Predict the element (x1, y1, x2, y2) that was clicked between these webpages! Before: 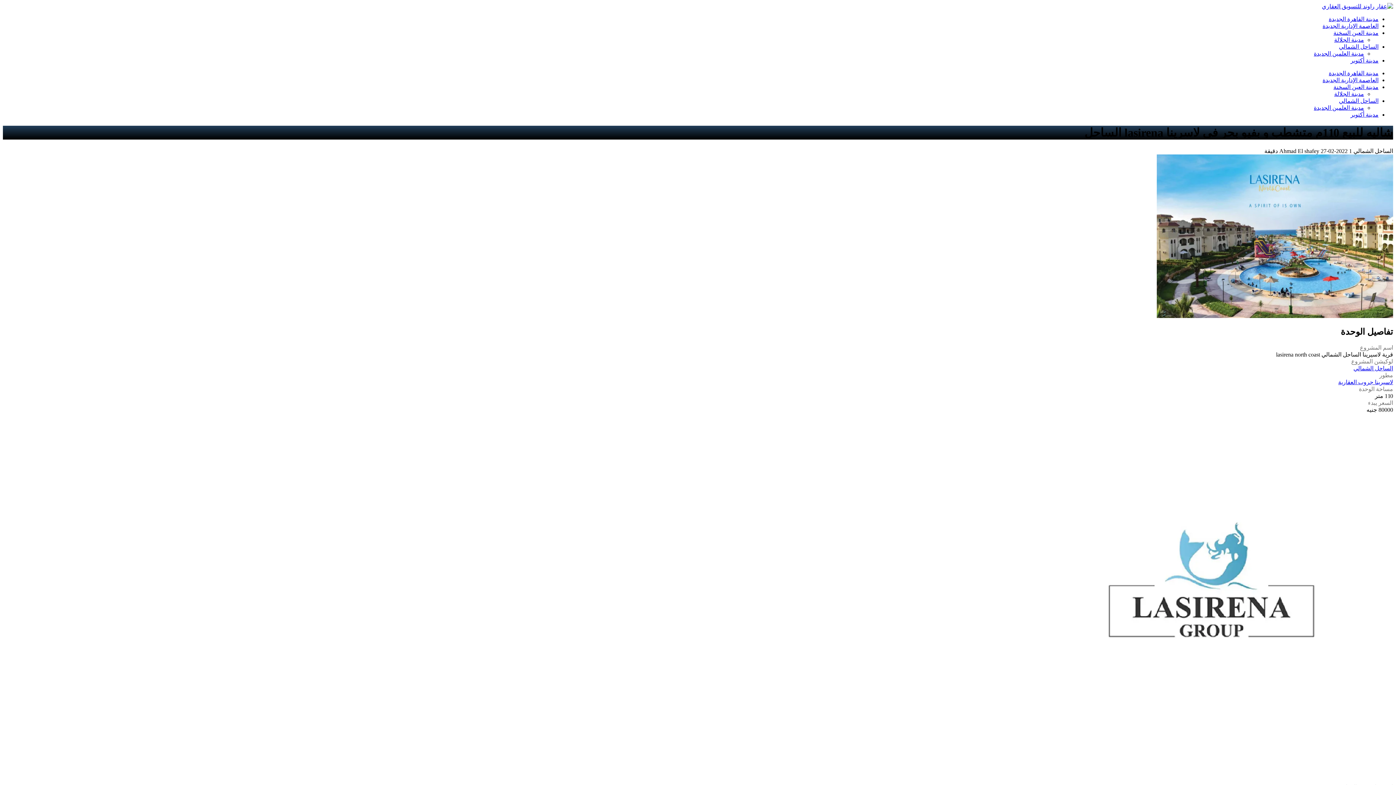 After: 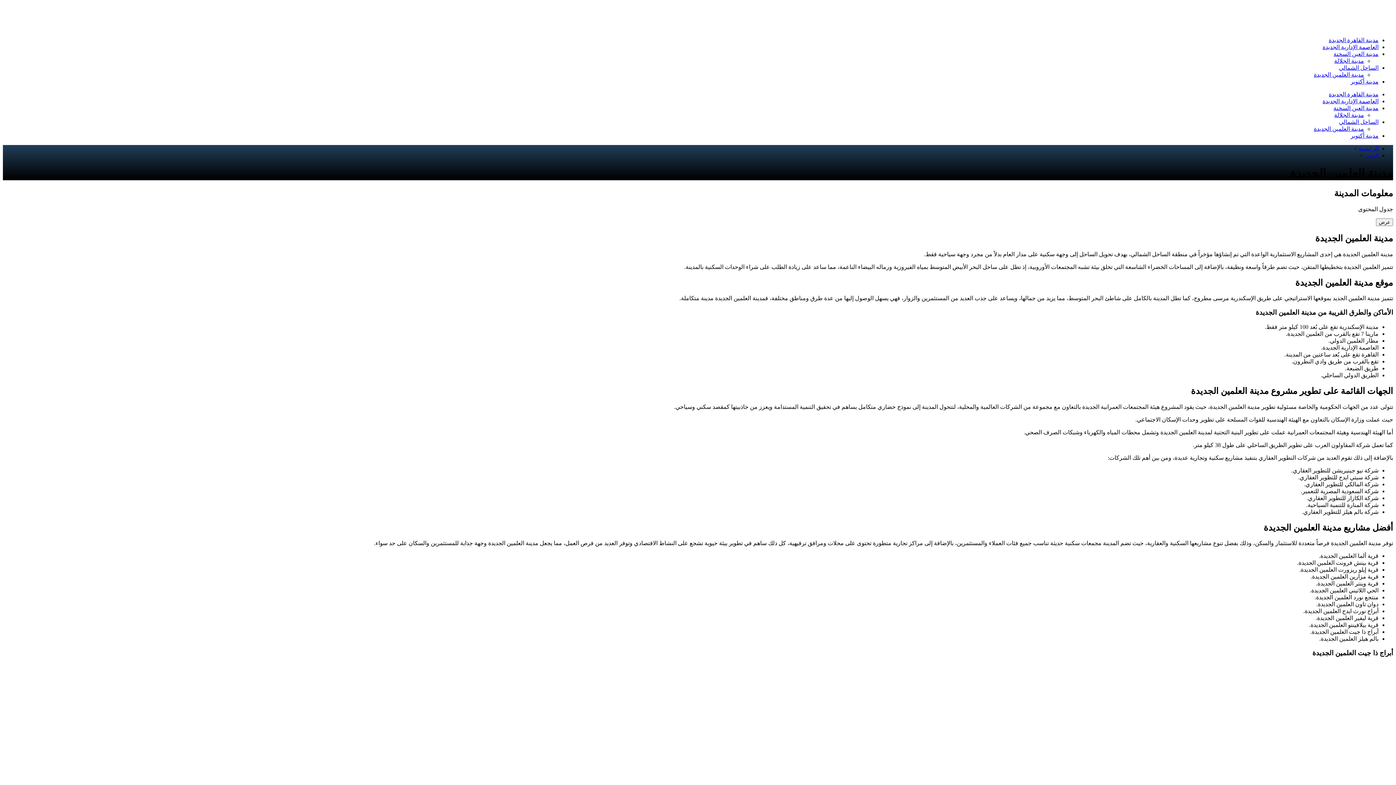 Action: bbox: (1314, 104, 1364, 110) label: مدينة العلمين الجديدة